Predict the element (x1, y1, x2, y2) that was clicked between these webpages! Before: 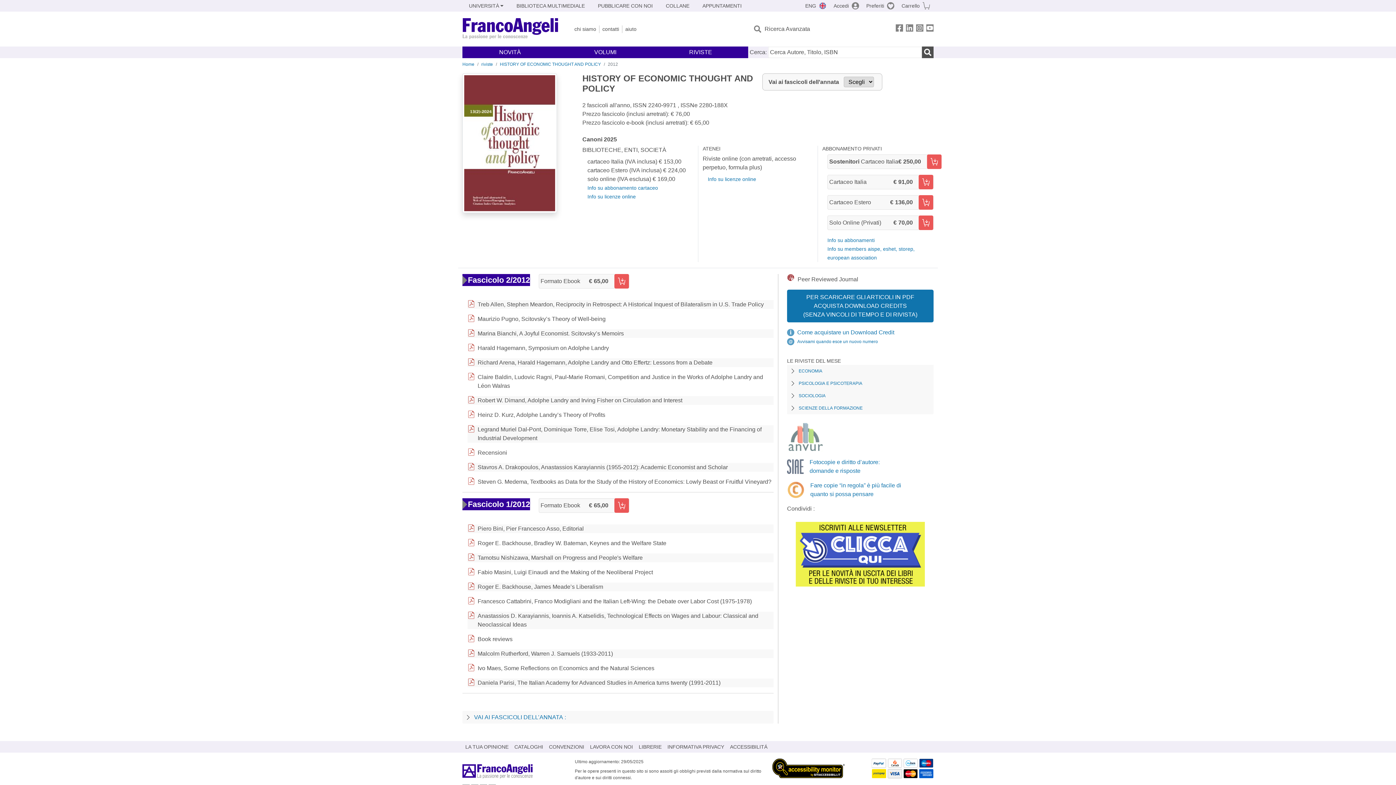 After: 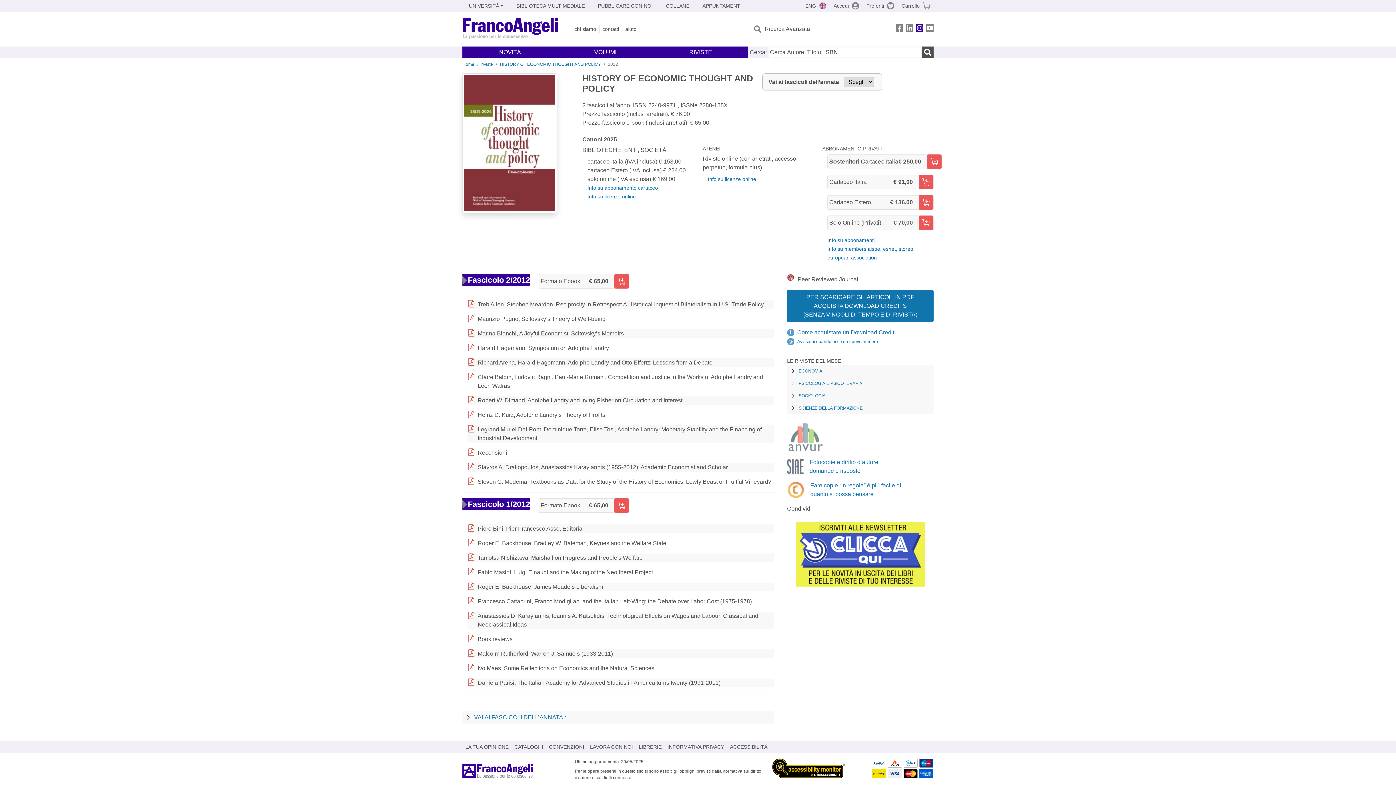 Action: label: FrancoAngeli su Instagram bbox: (916, 24, 923, 34)